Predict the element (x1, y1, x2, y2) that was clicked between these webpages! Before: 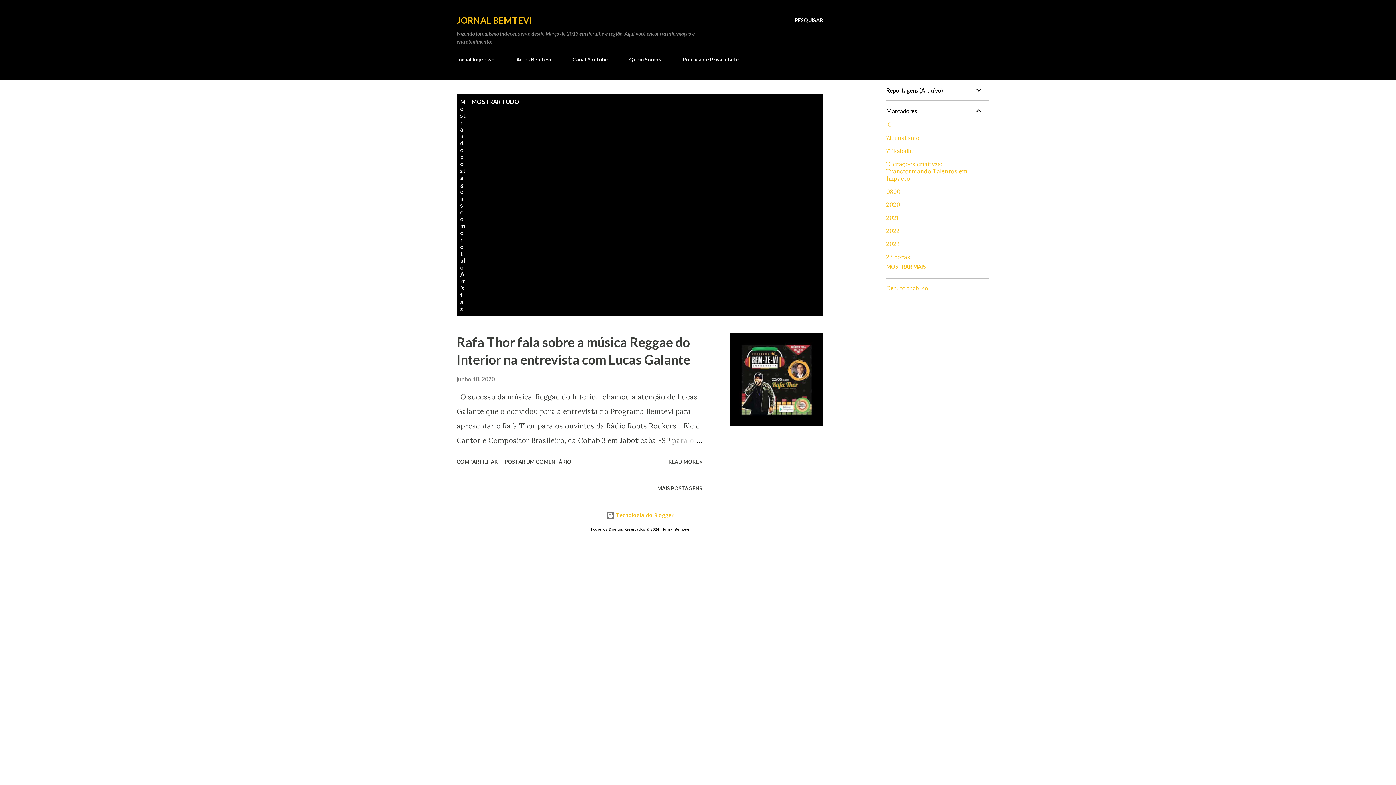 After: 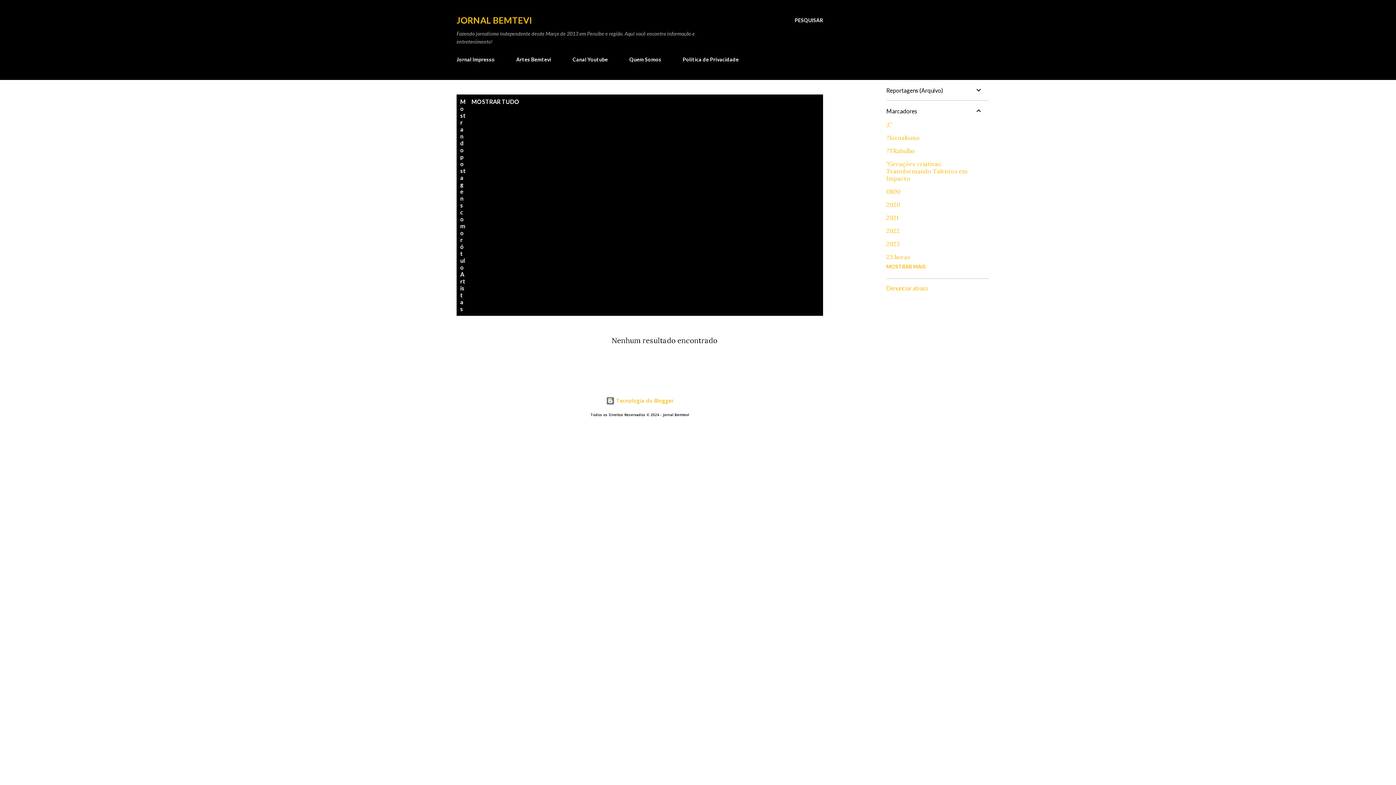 Action: bbox: (654, 482, 705, 494) label: MAIS POSTAGENS